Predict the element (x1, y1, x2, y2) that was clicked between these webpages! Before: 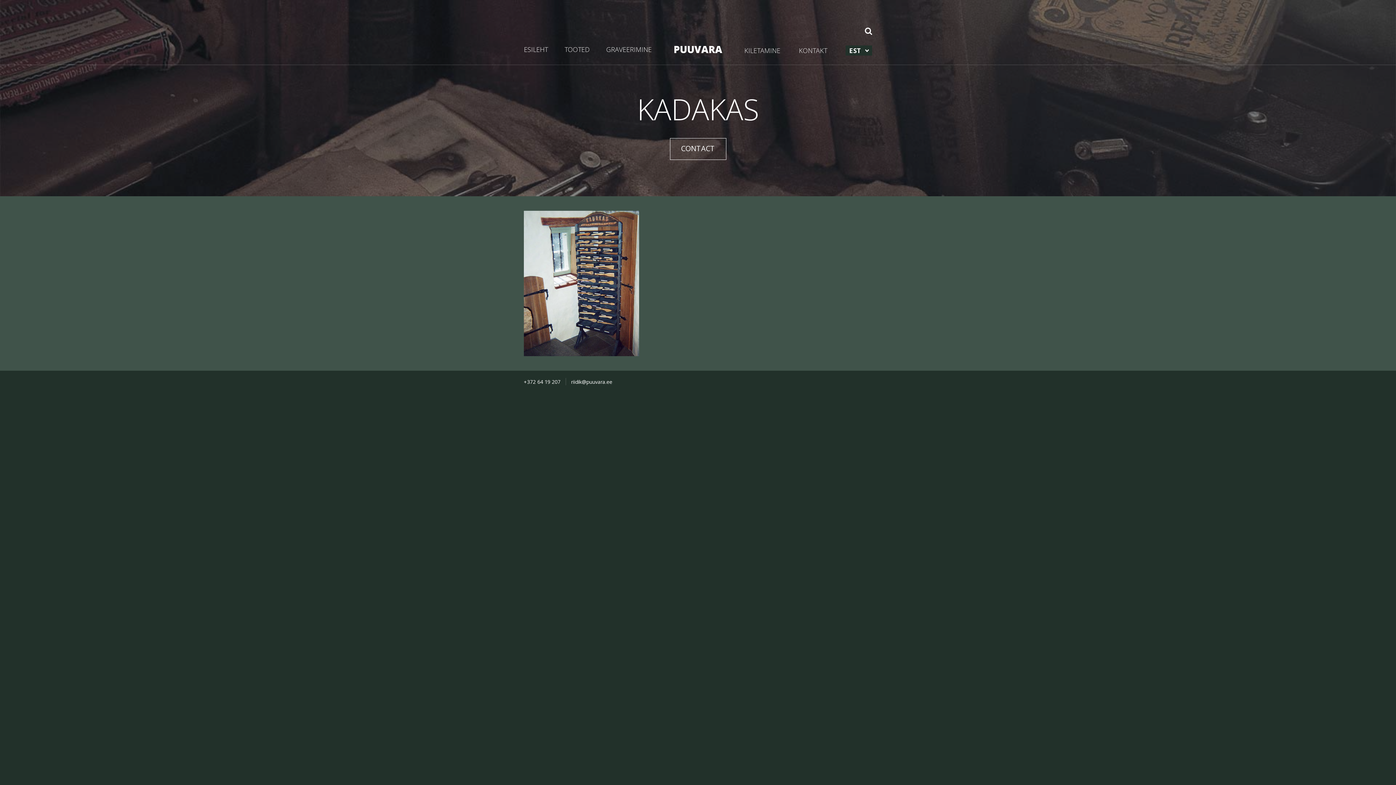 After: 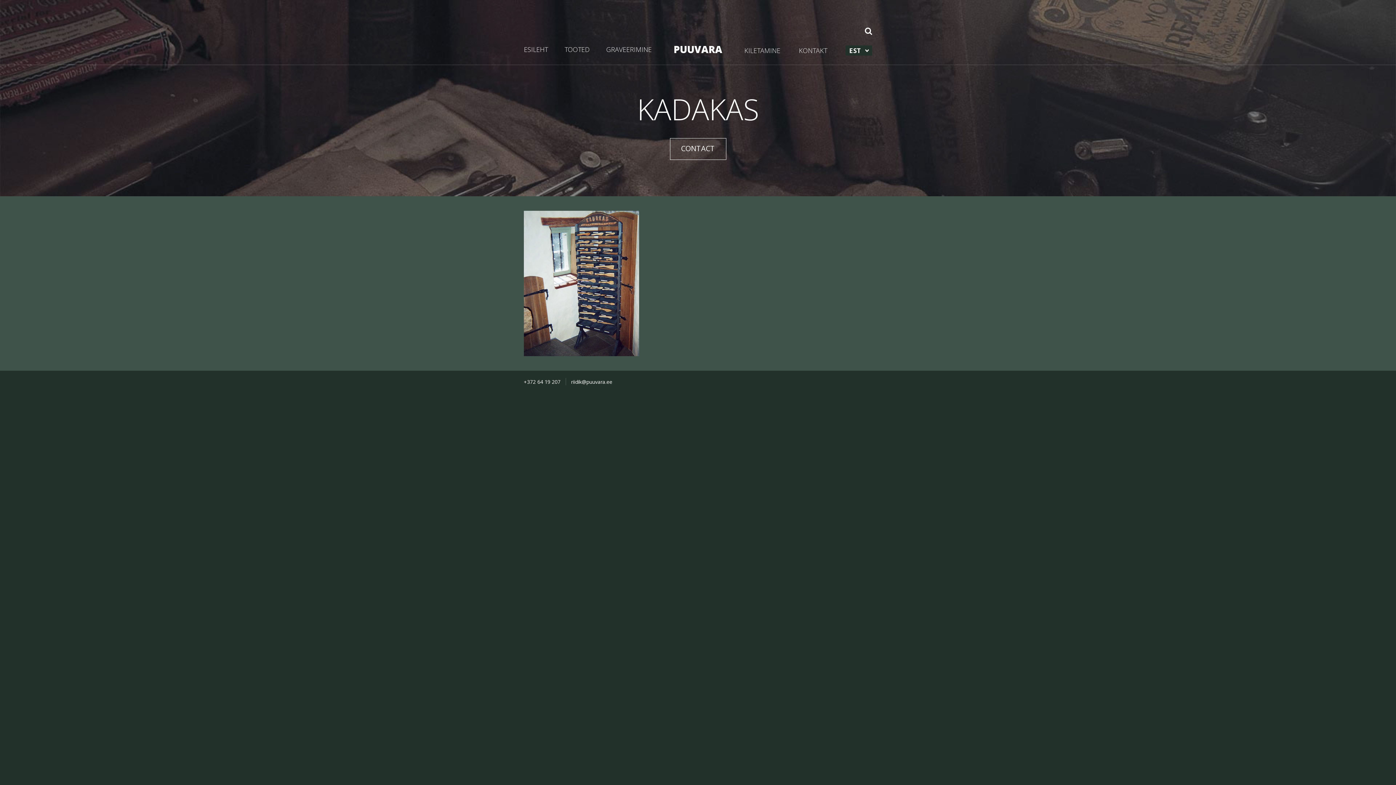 Action: label: EST bbox: (845, 45, 872, 55)